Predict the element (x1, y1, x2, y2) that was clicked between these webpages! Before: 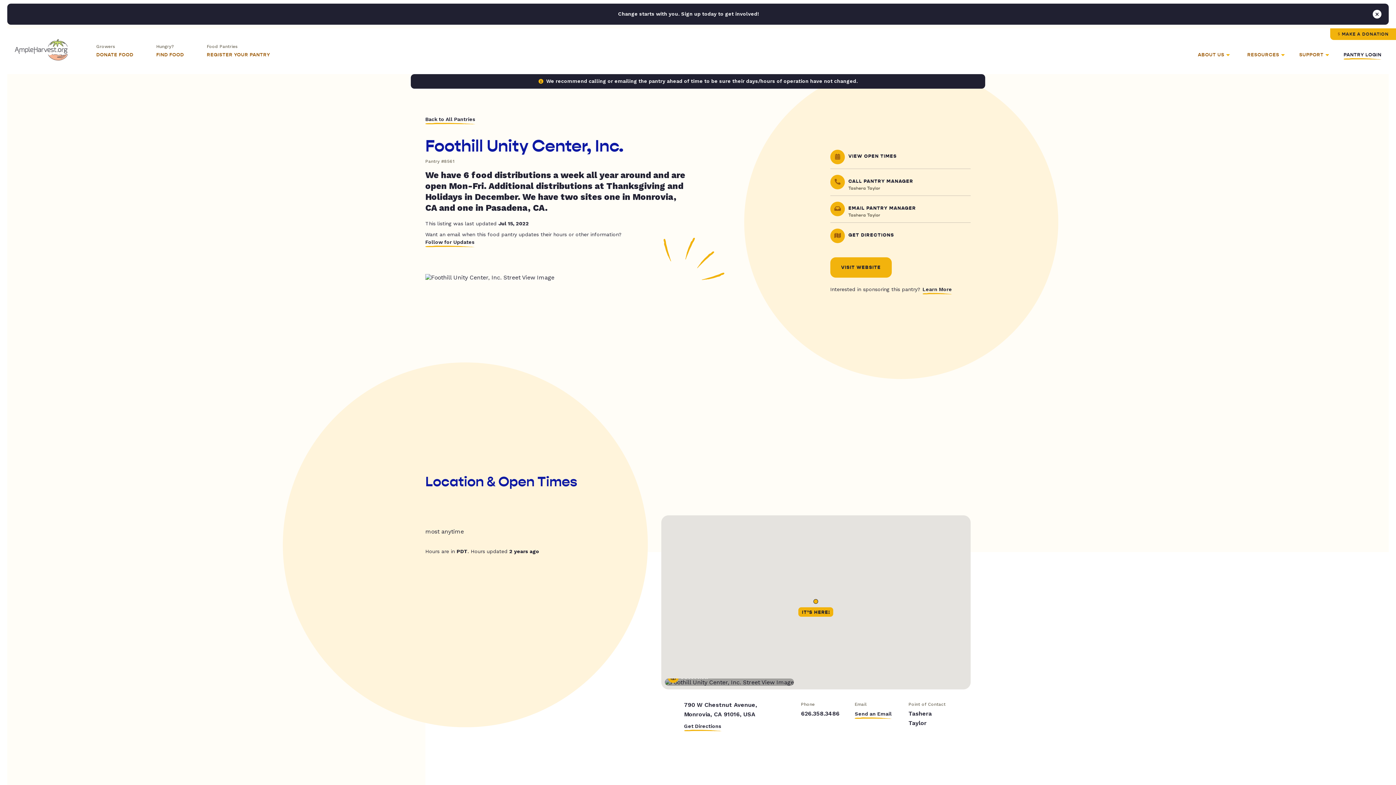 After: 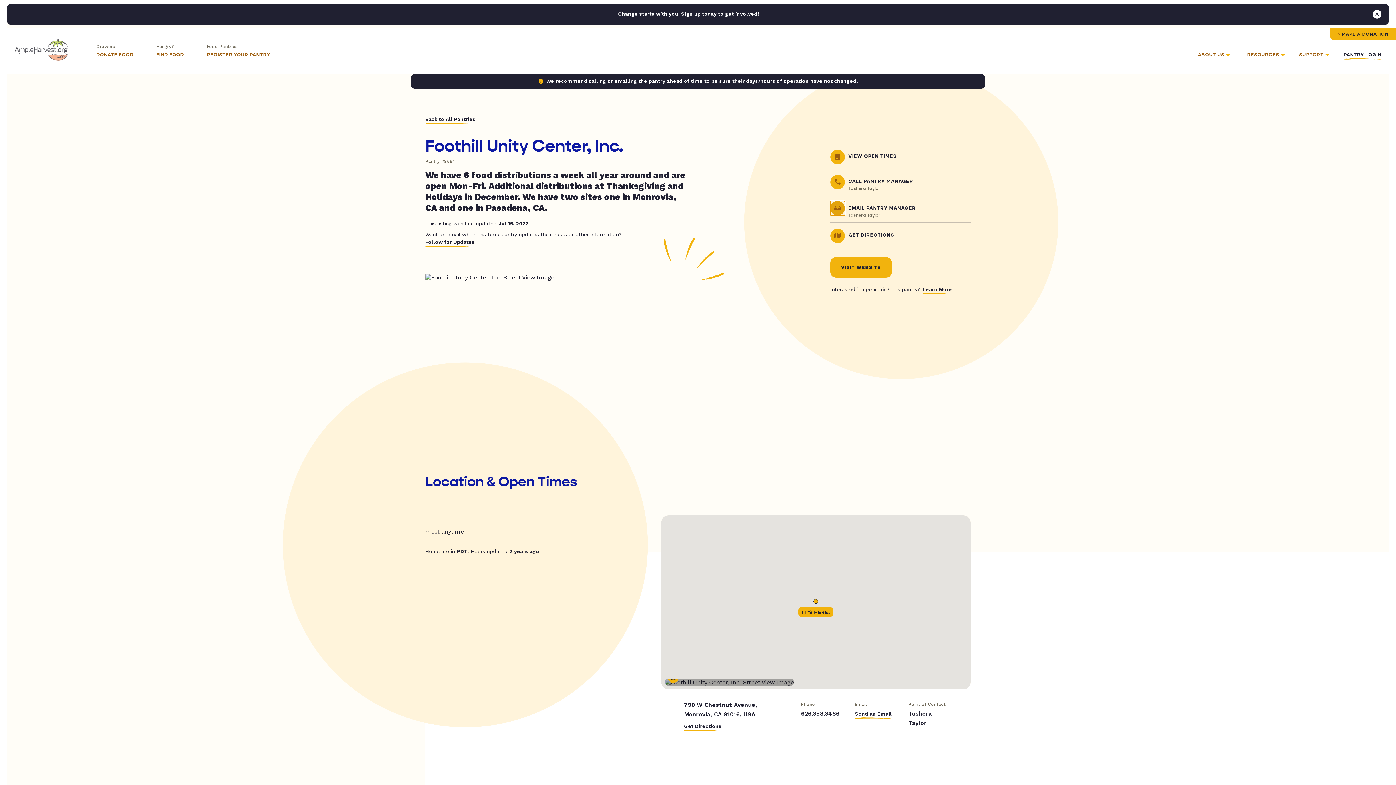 Action: bbox: (830, 201, 845, 216)